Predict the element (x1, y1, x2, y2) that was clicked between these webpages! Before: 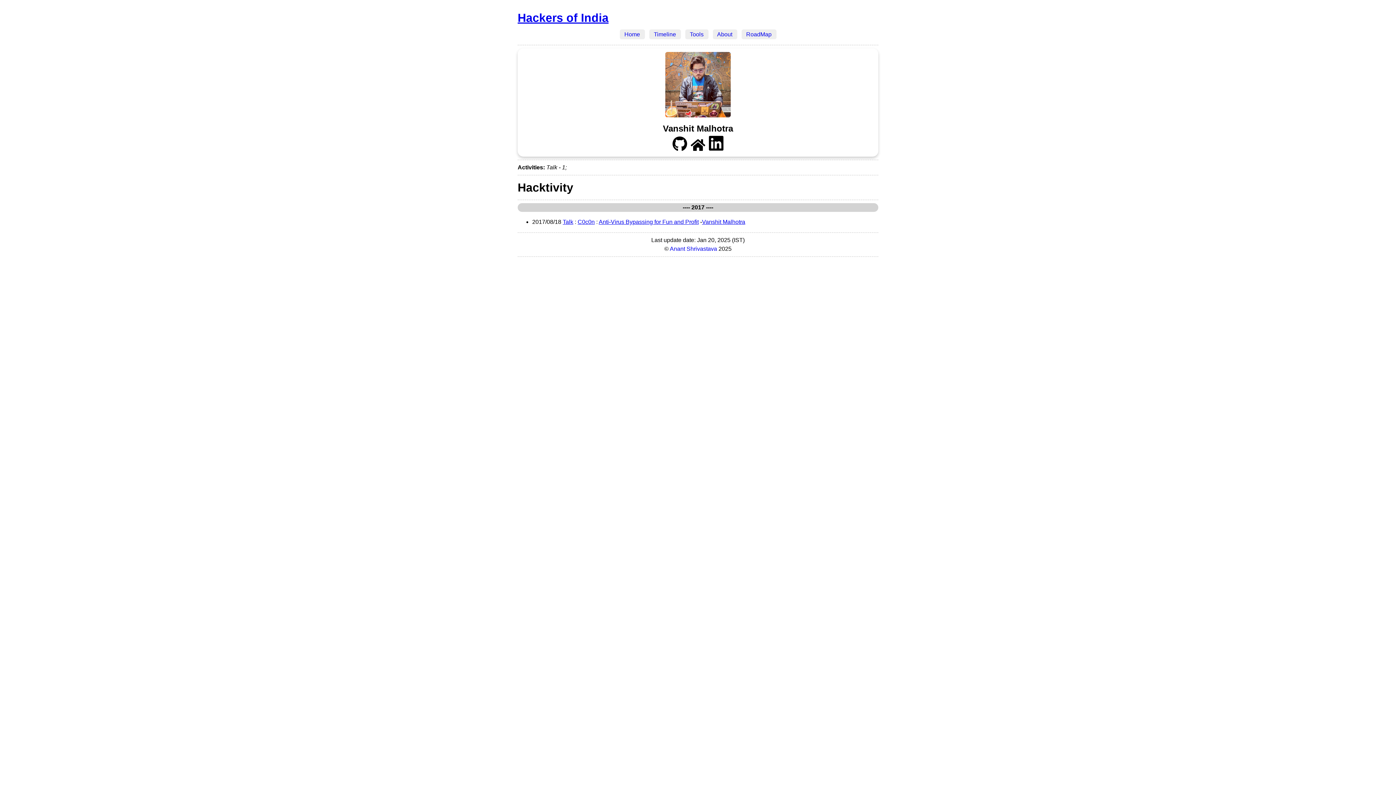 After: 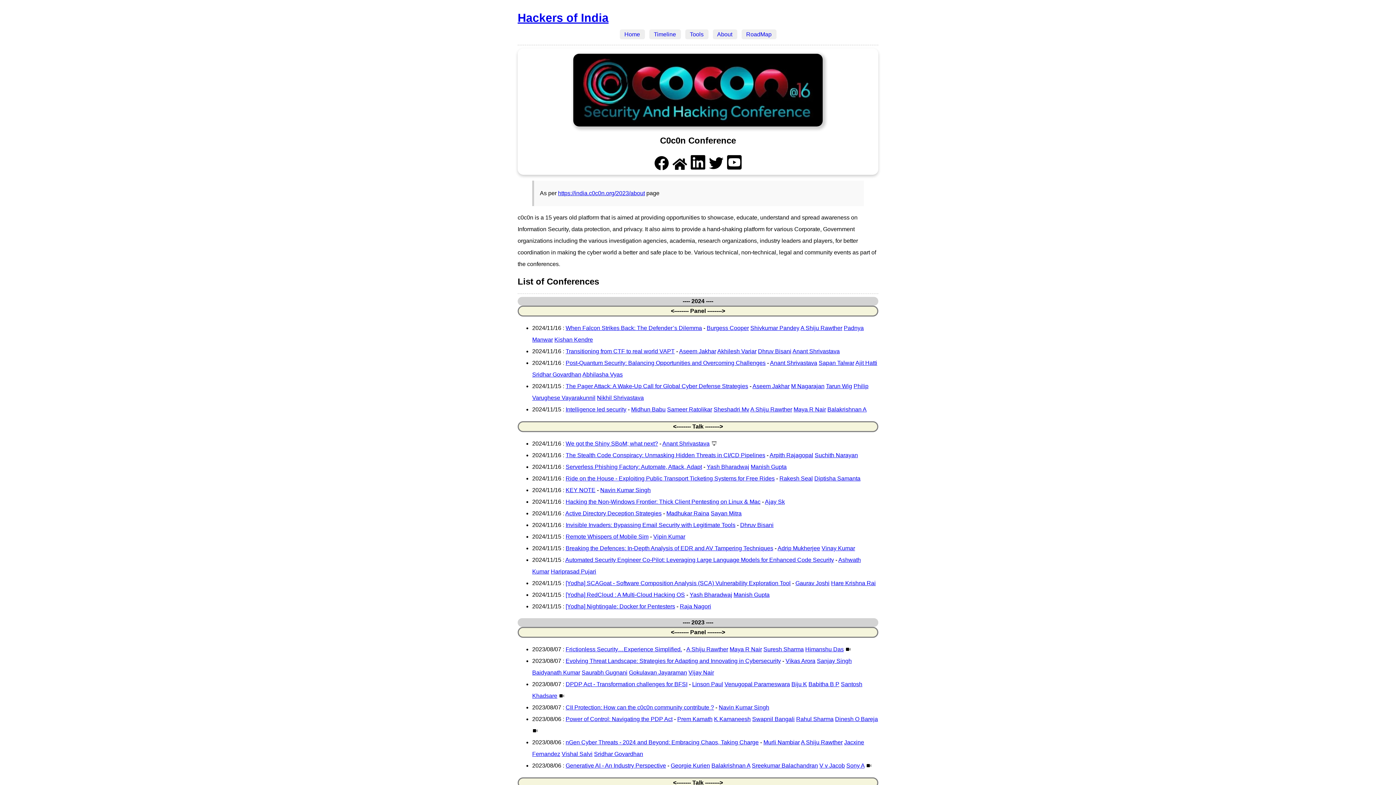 Action: label: C0c0n bbox: (577, 219, 594, 225)